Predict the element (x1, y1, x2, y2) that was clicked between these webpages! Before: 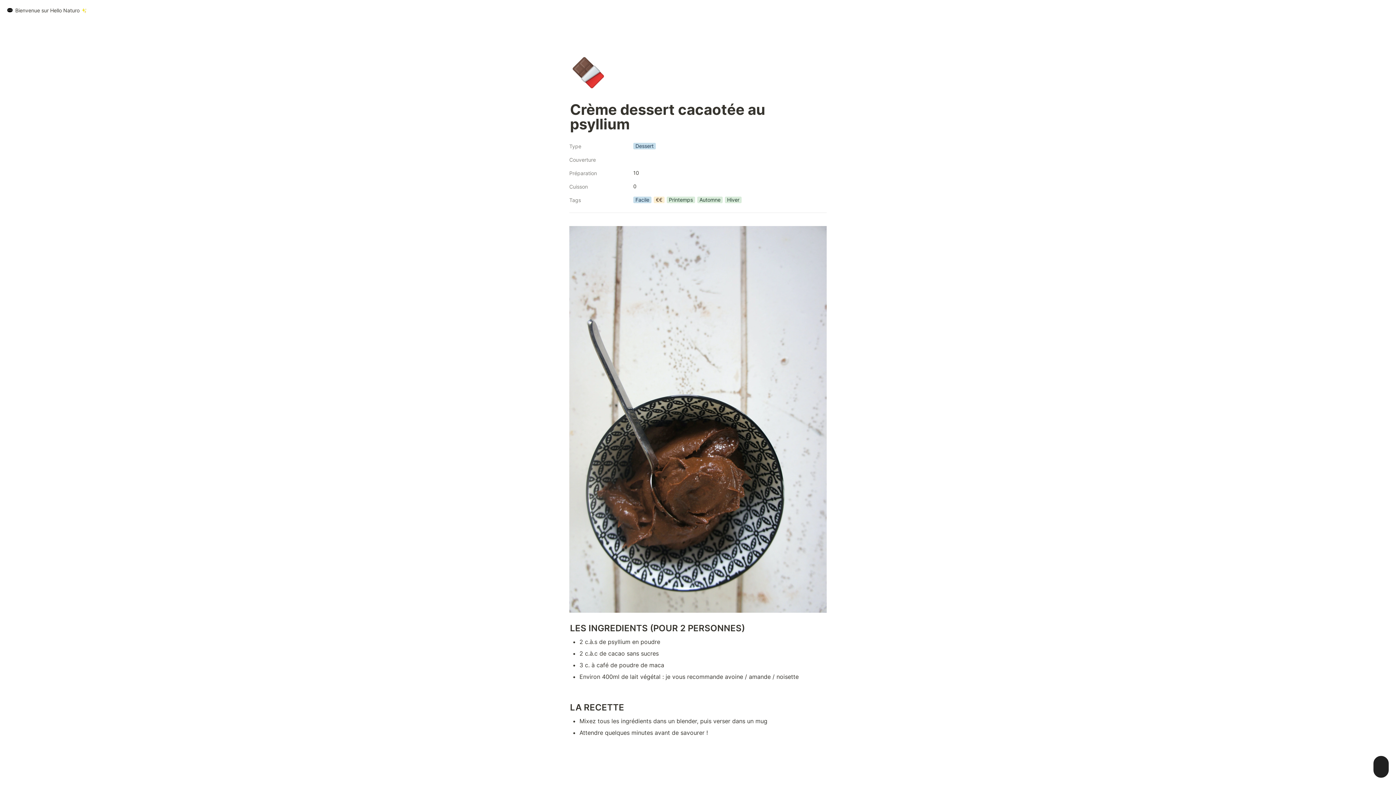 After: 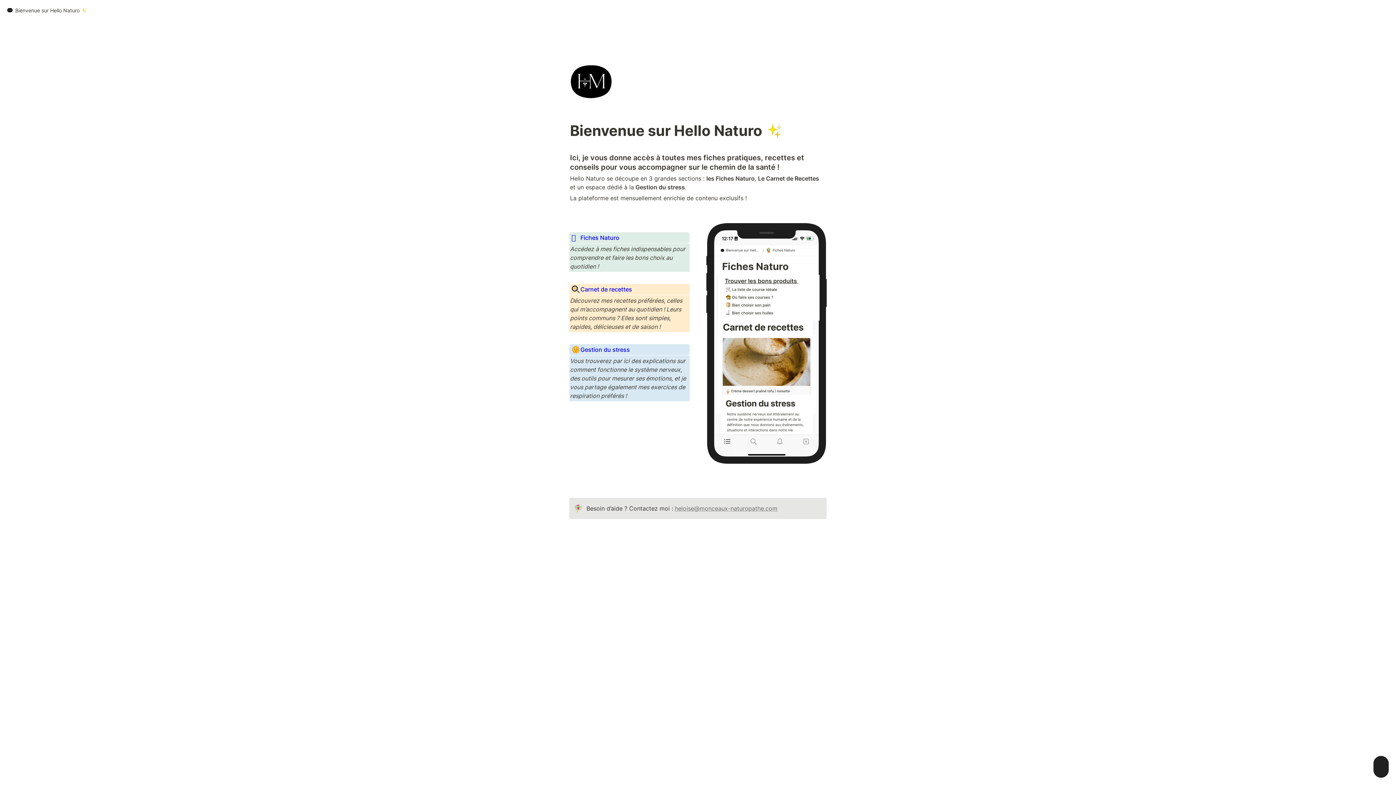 Action: bbox: (5, 5, 89, 14) label: Bienvenue sur Hello Naturo ✨